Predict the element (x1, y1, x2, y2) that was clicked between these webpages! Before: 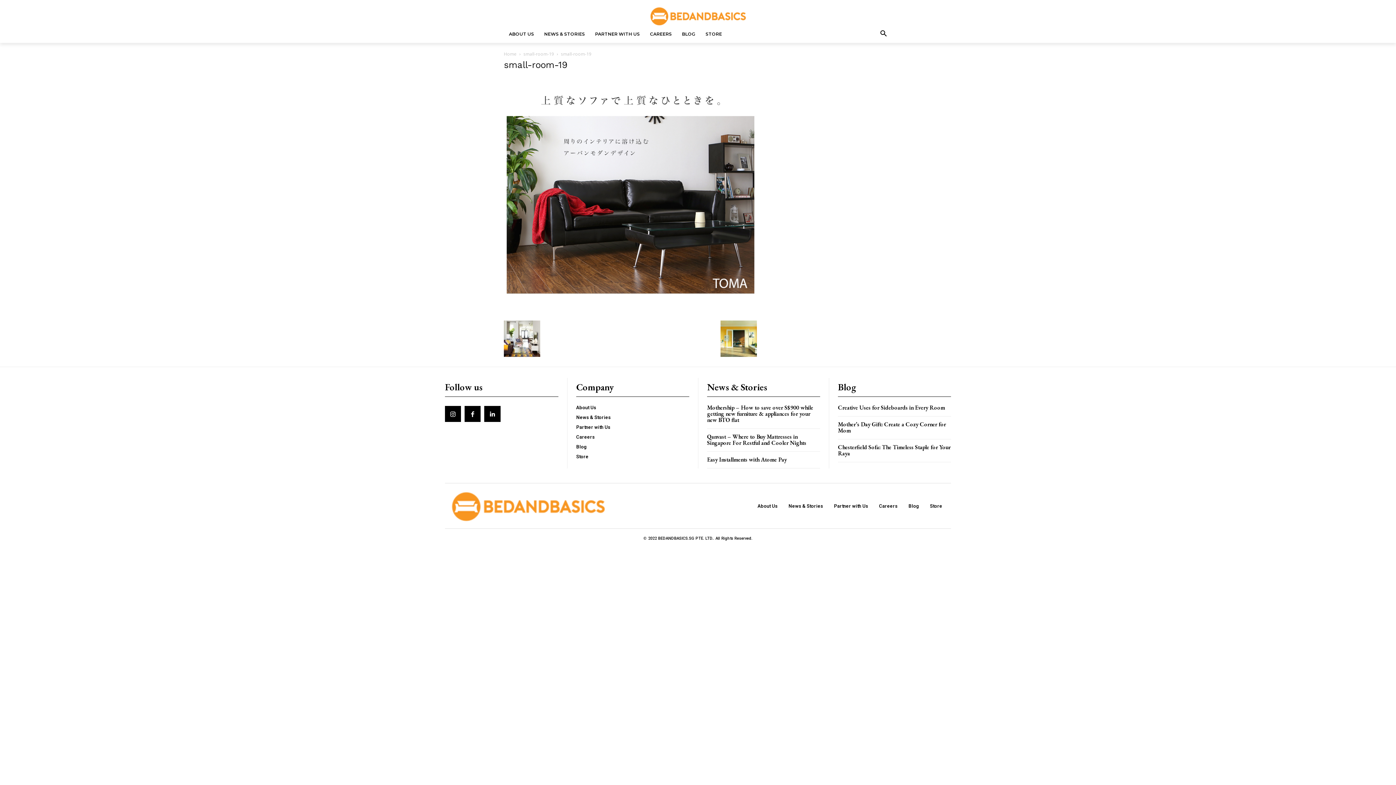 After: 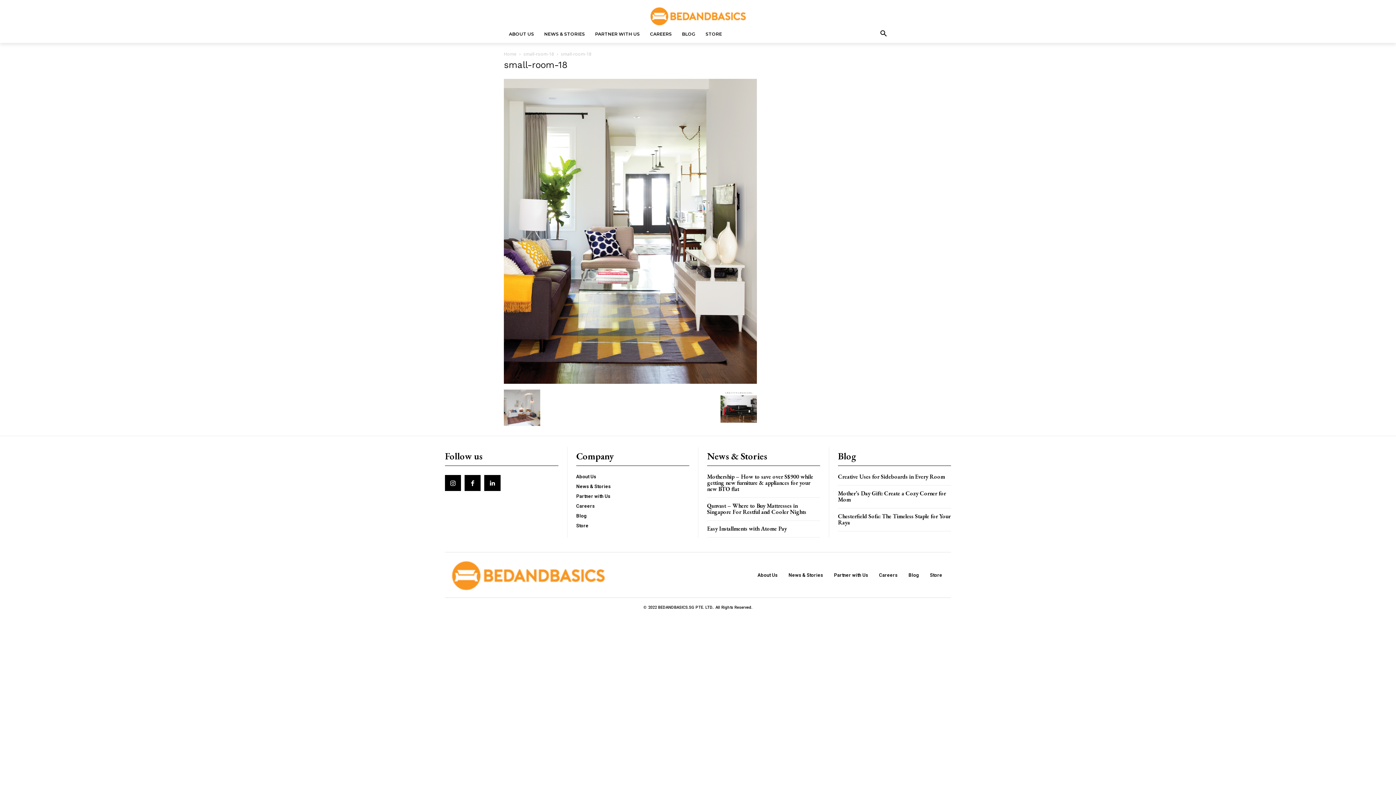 Action: bbox: (504, 352, 540, 358)